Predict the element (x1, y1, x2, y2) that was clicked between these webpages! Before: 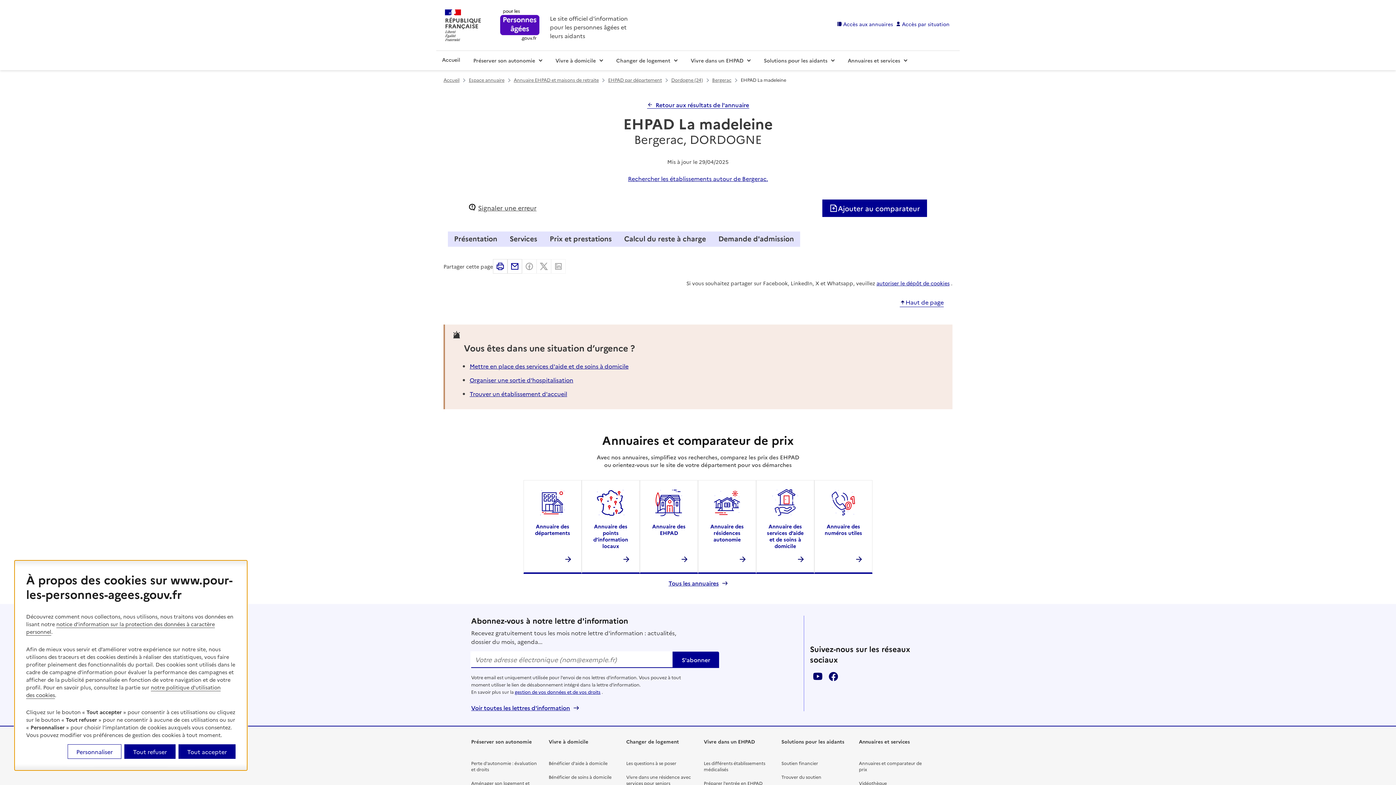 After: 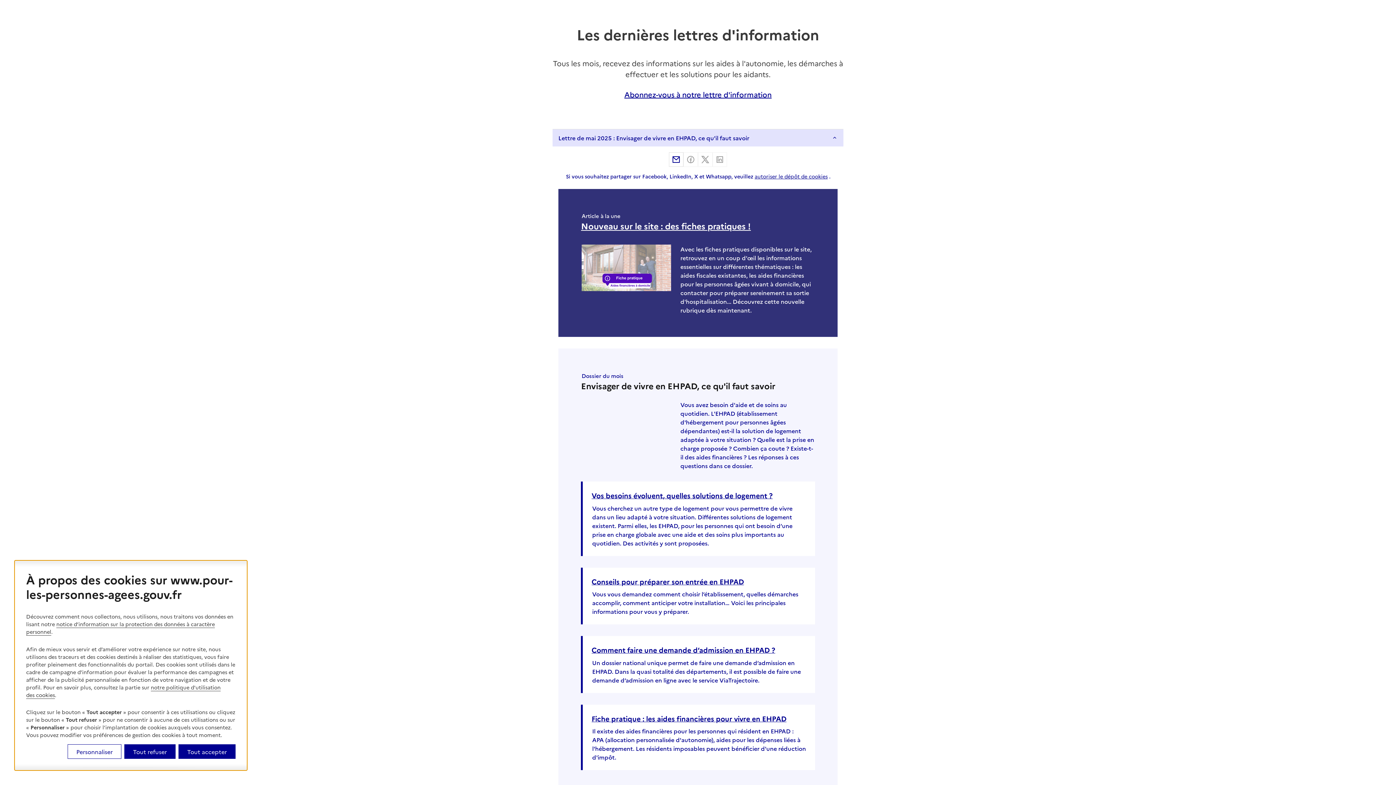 Action: label: Voir toutes les lettres d'information bbox: (471, 704, 578, 711)